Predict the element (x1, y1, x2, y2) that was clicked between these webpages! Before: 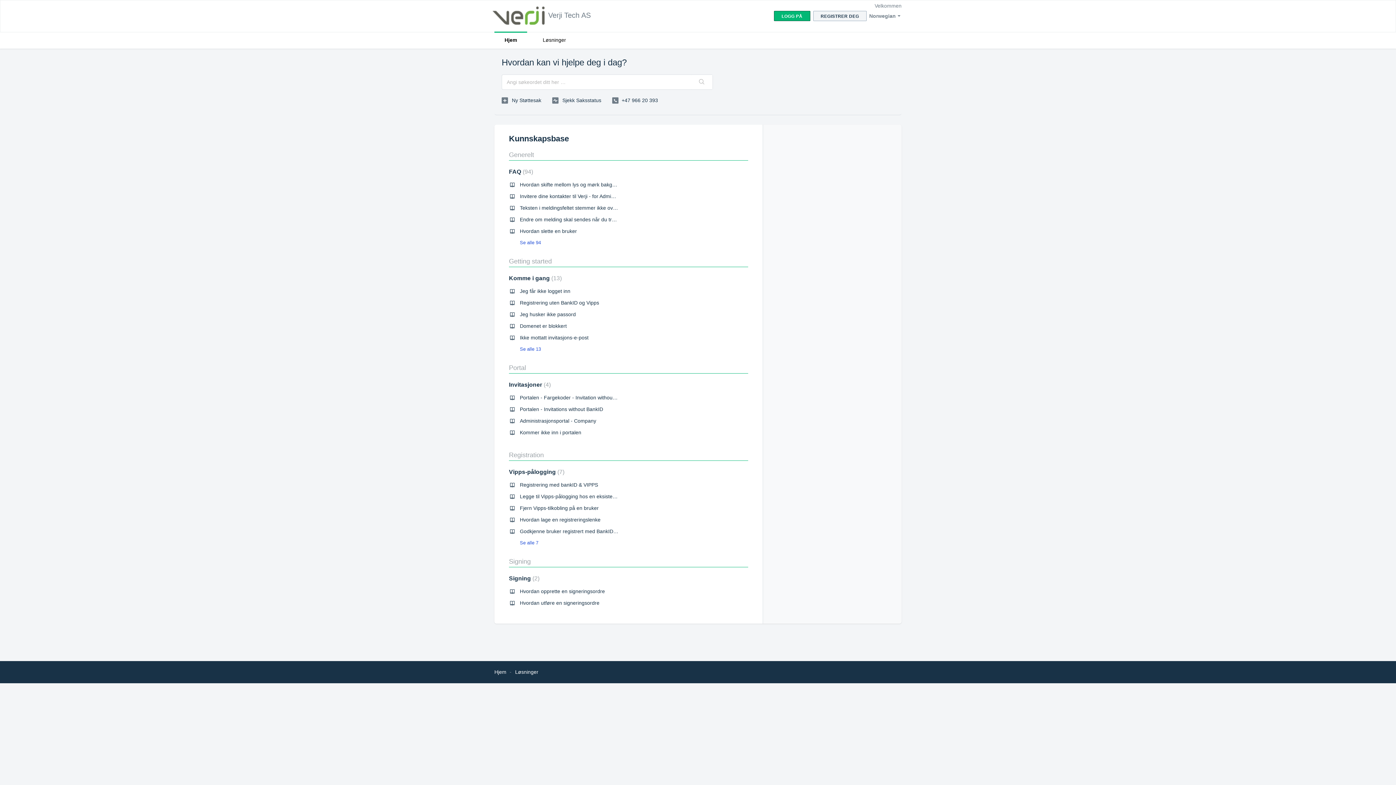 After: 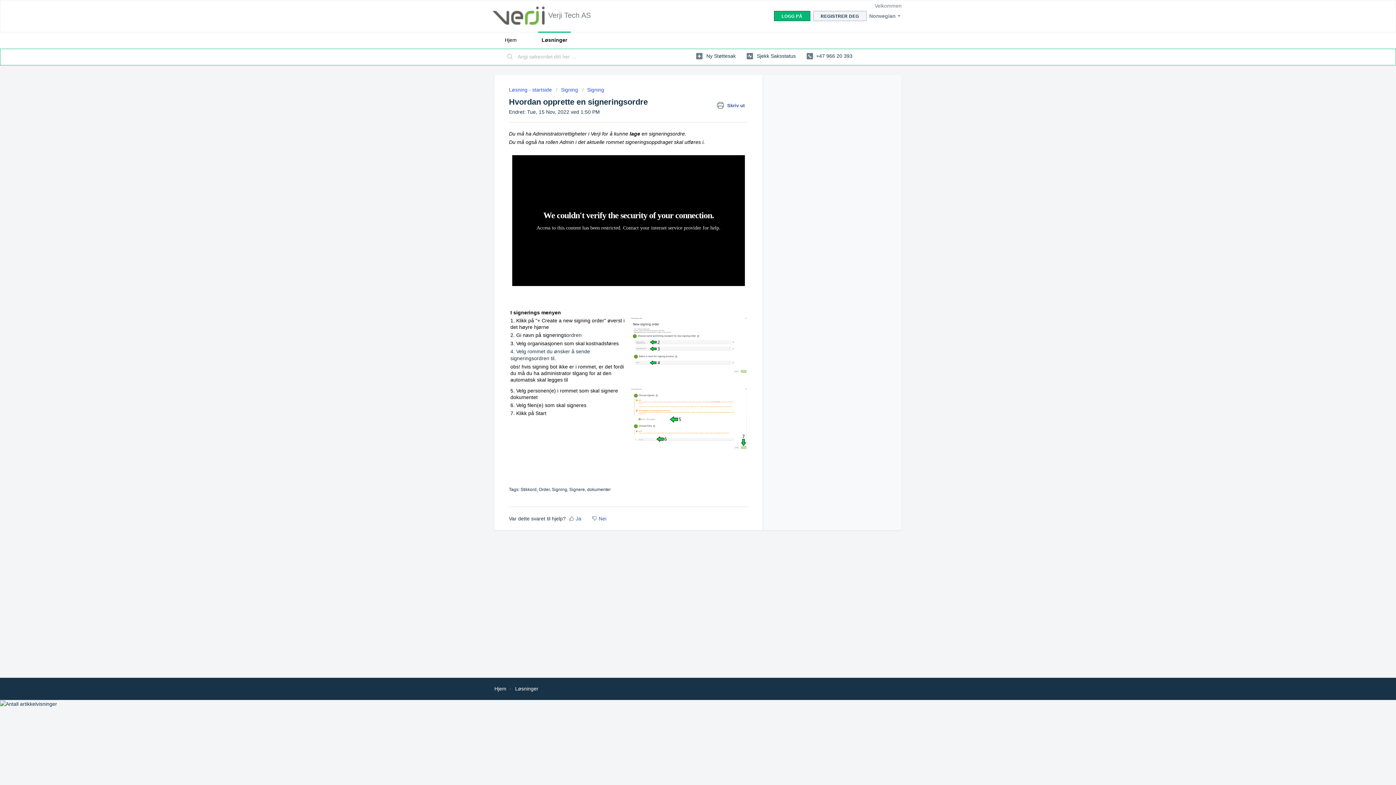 Action: bbox: (520, 588, 605, 594) label: Hvordan opprette en signeringsordre